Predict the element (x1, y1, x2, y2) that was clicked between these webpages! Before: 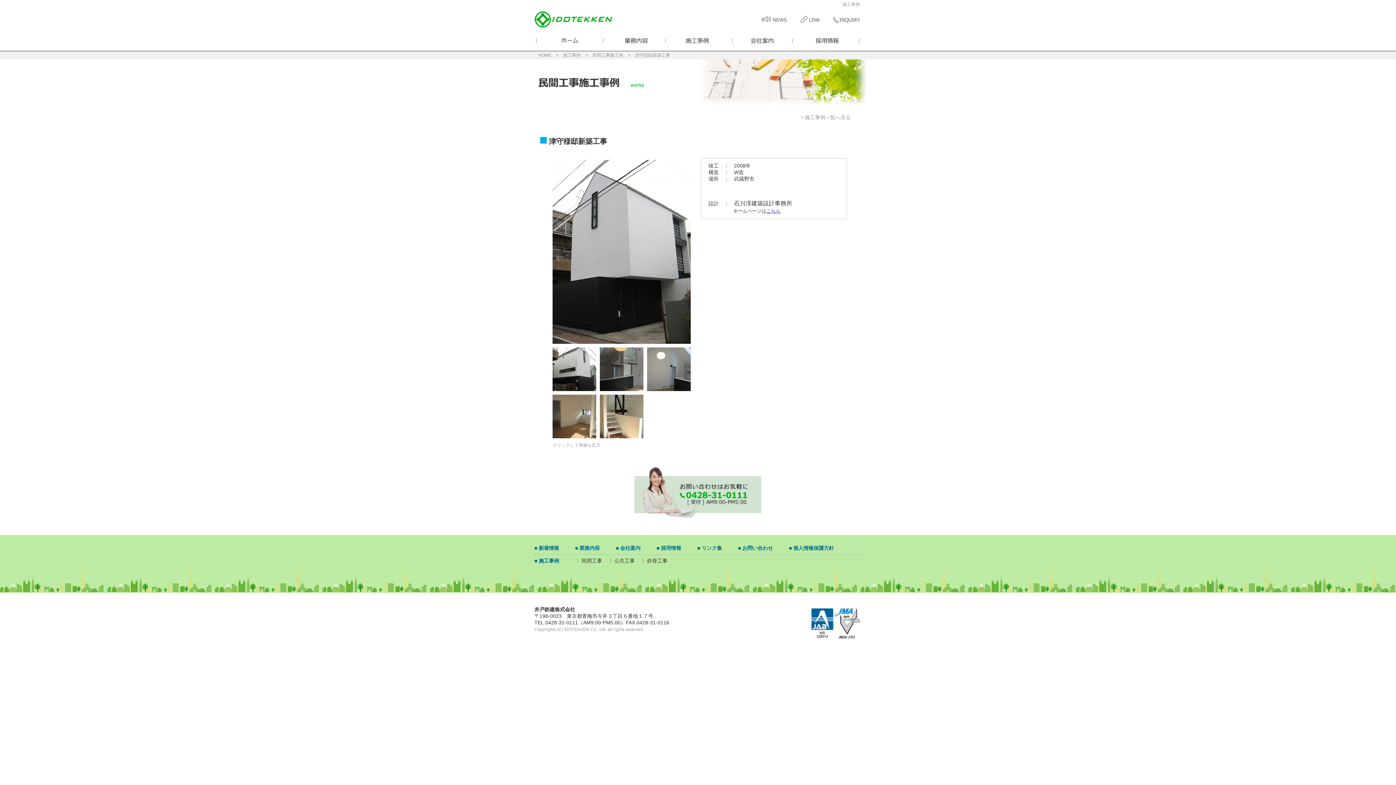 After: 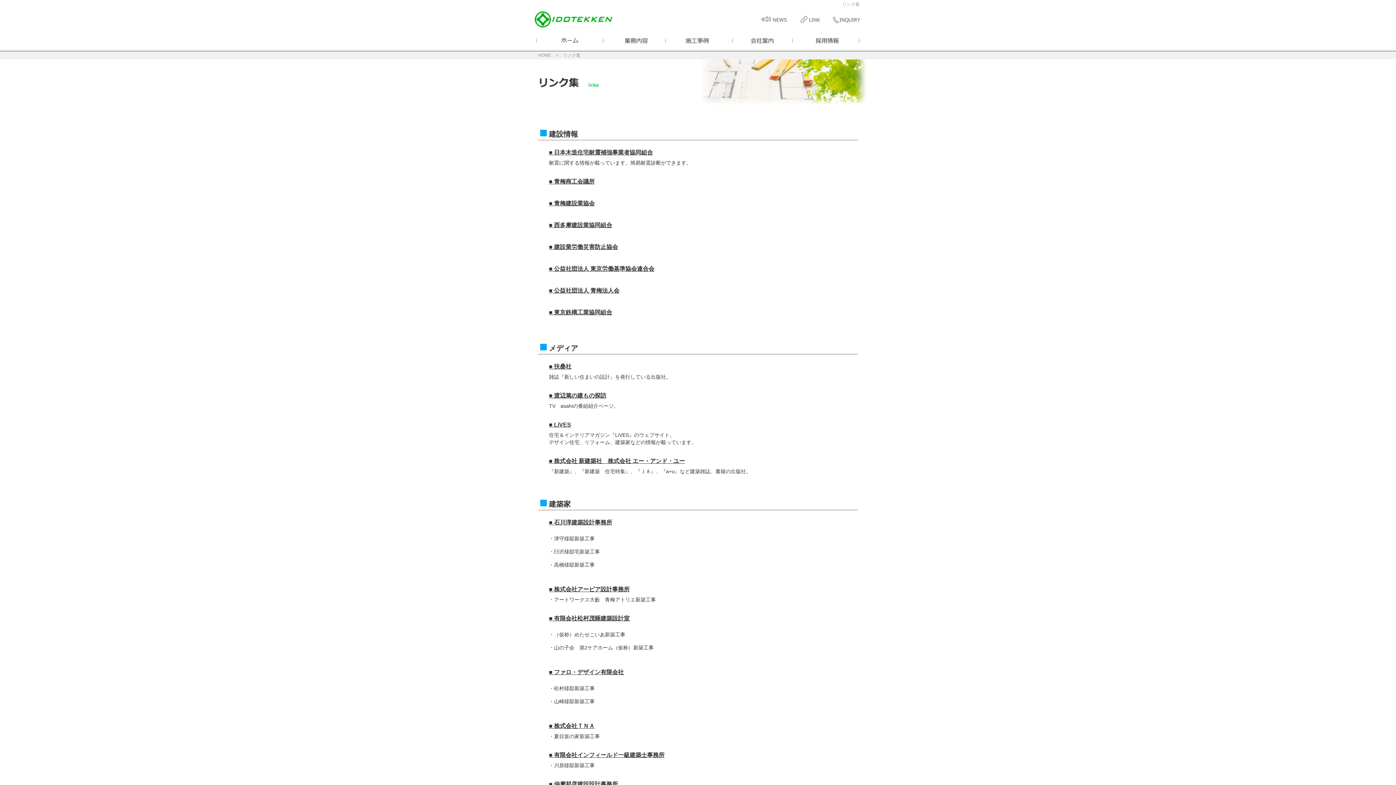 Action: bbox: (794, 16, 827, 22)